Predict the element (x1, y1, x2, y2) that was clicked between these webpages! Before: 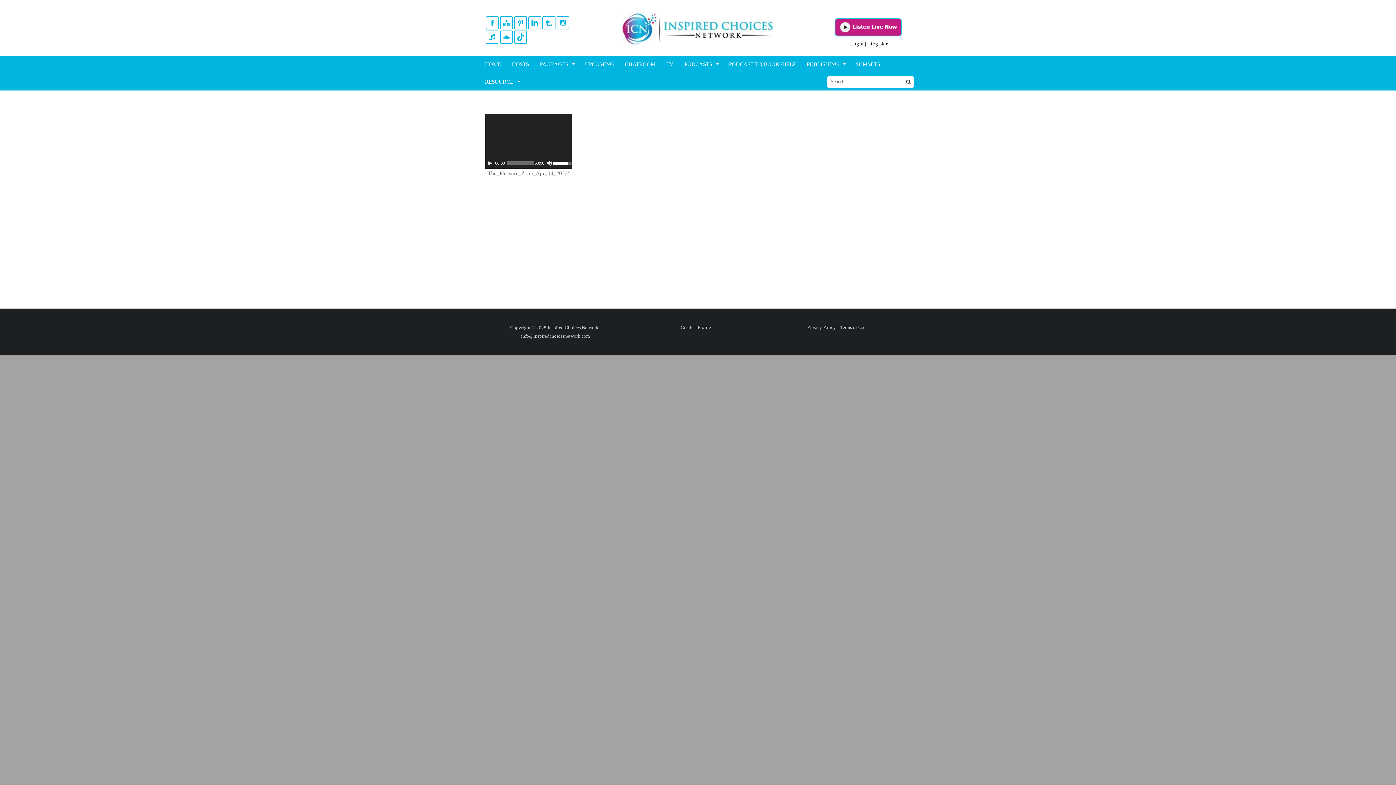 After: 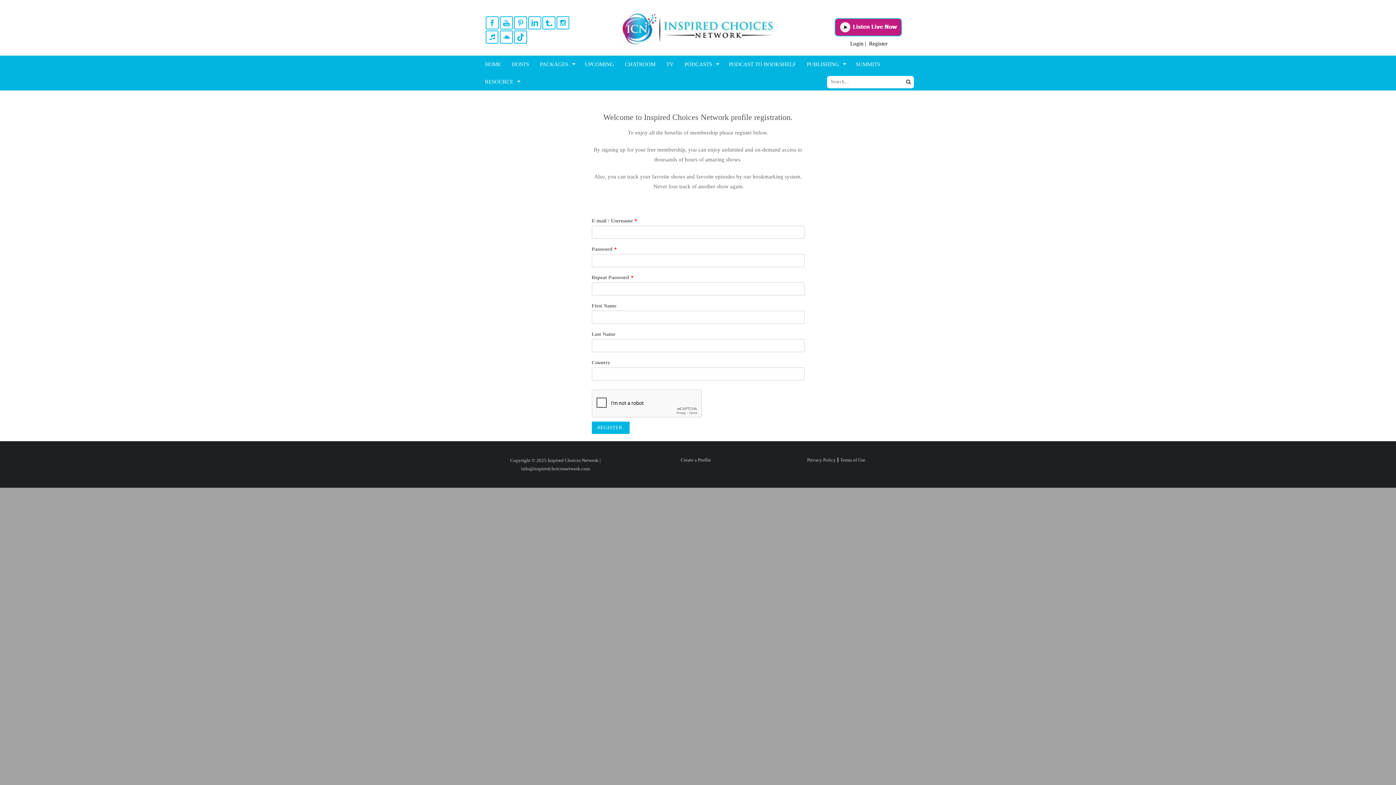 Action: label: Create a Profile bbox: (680, 324, 711, 330)